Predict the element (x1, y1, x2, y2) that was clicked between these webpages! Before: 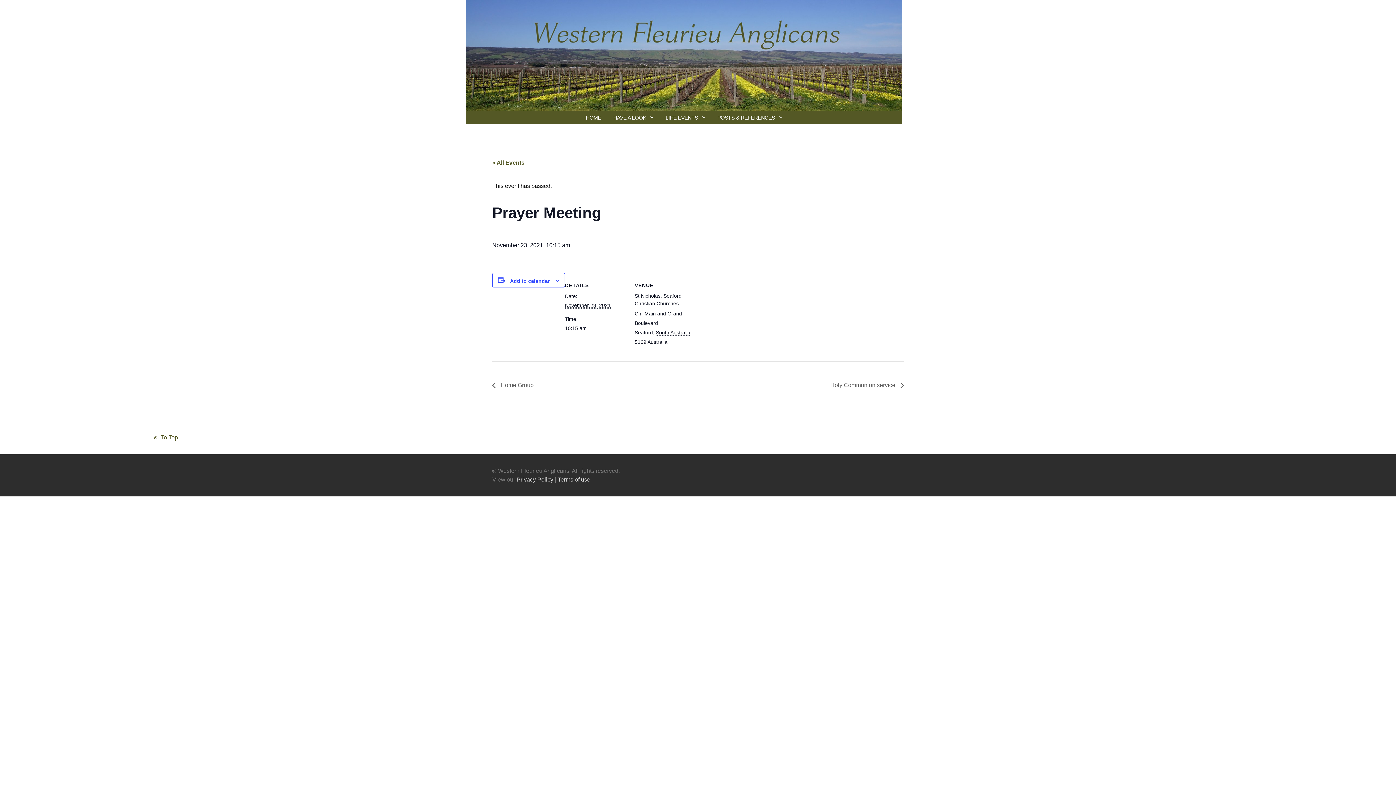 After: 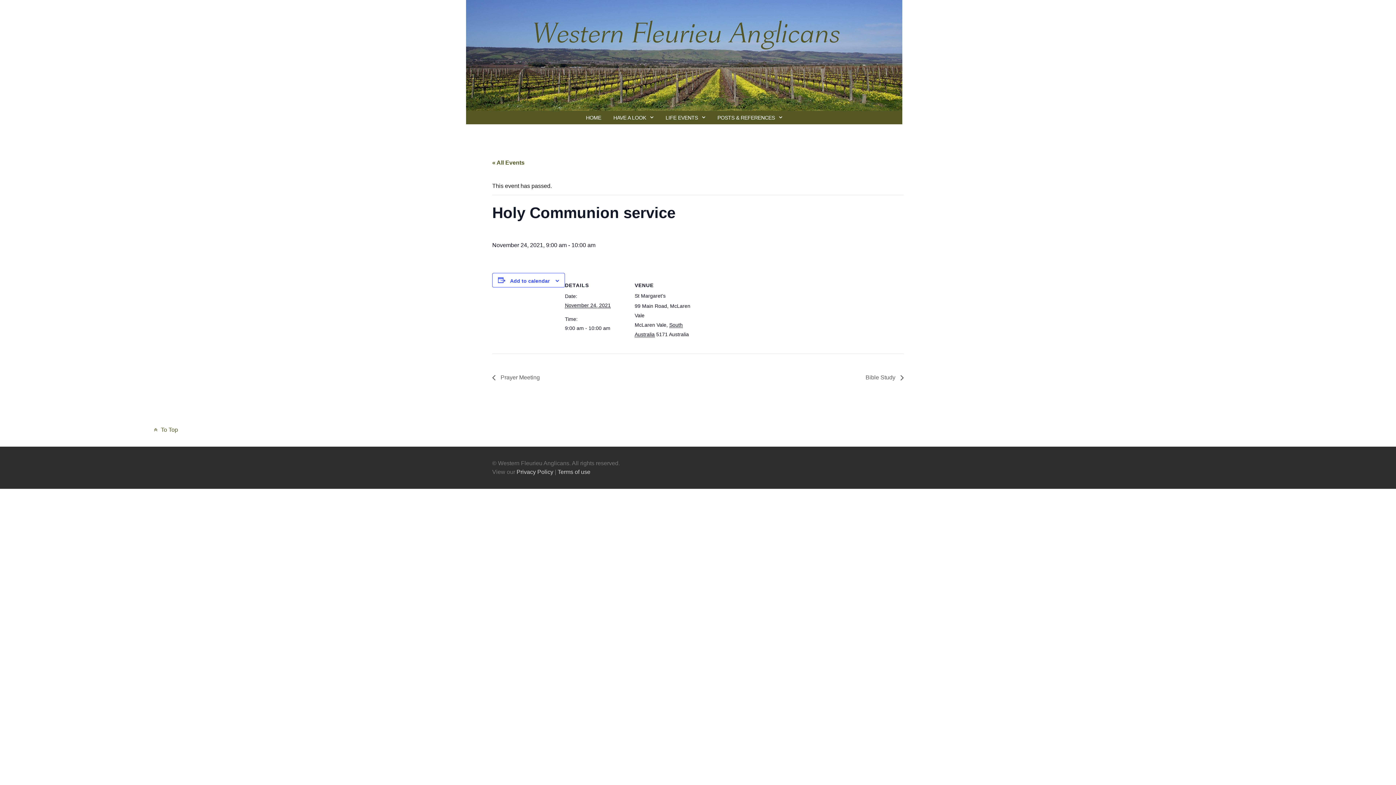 Action: label: Holy Communion service  bbox: (826, 382, 904, 388)